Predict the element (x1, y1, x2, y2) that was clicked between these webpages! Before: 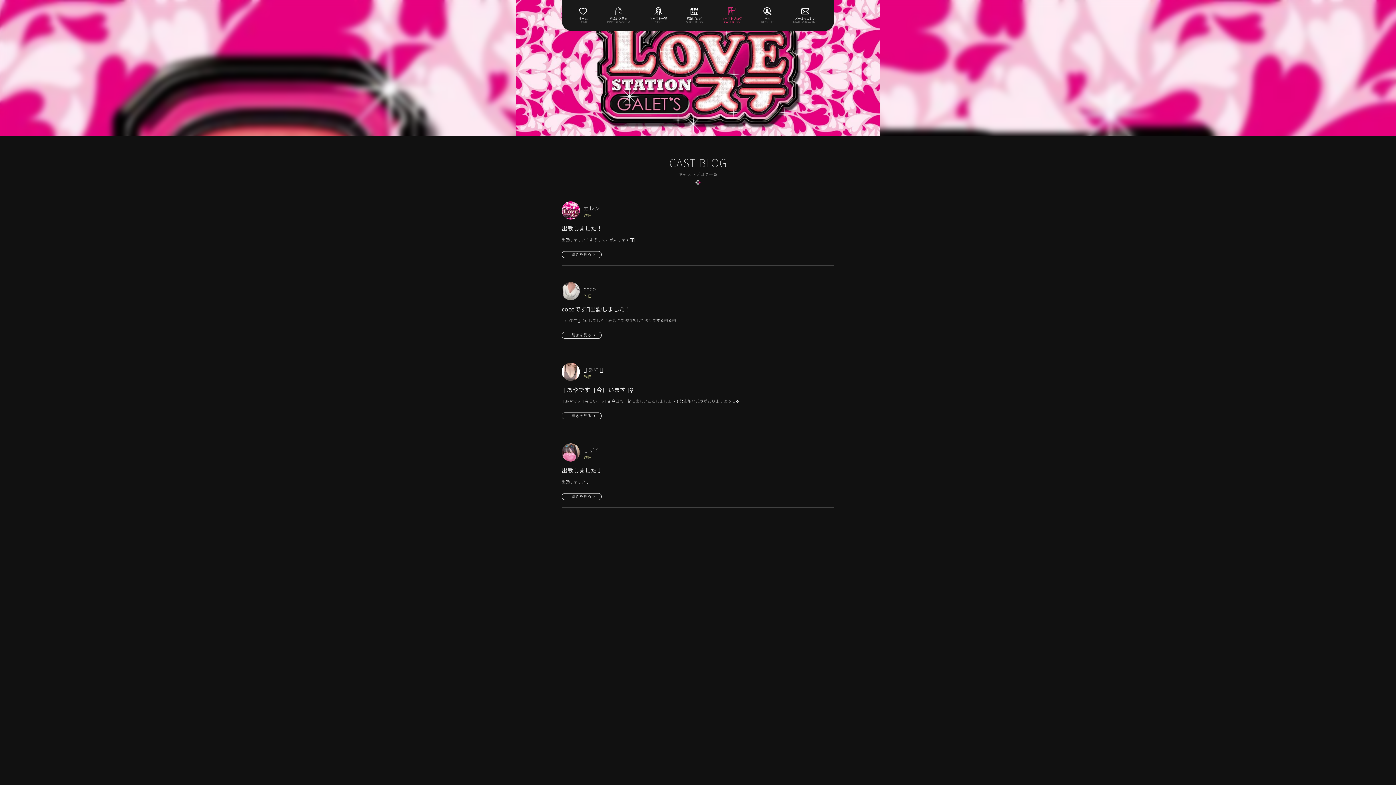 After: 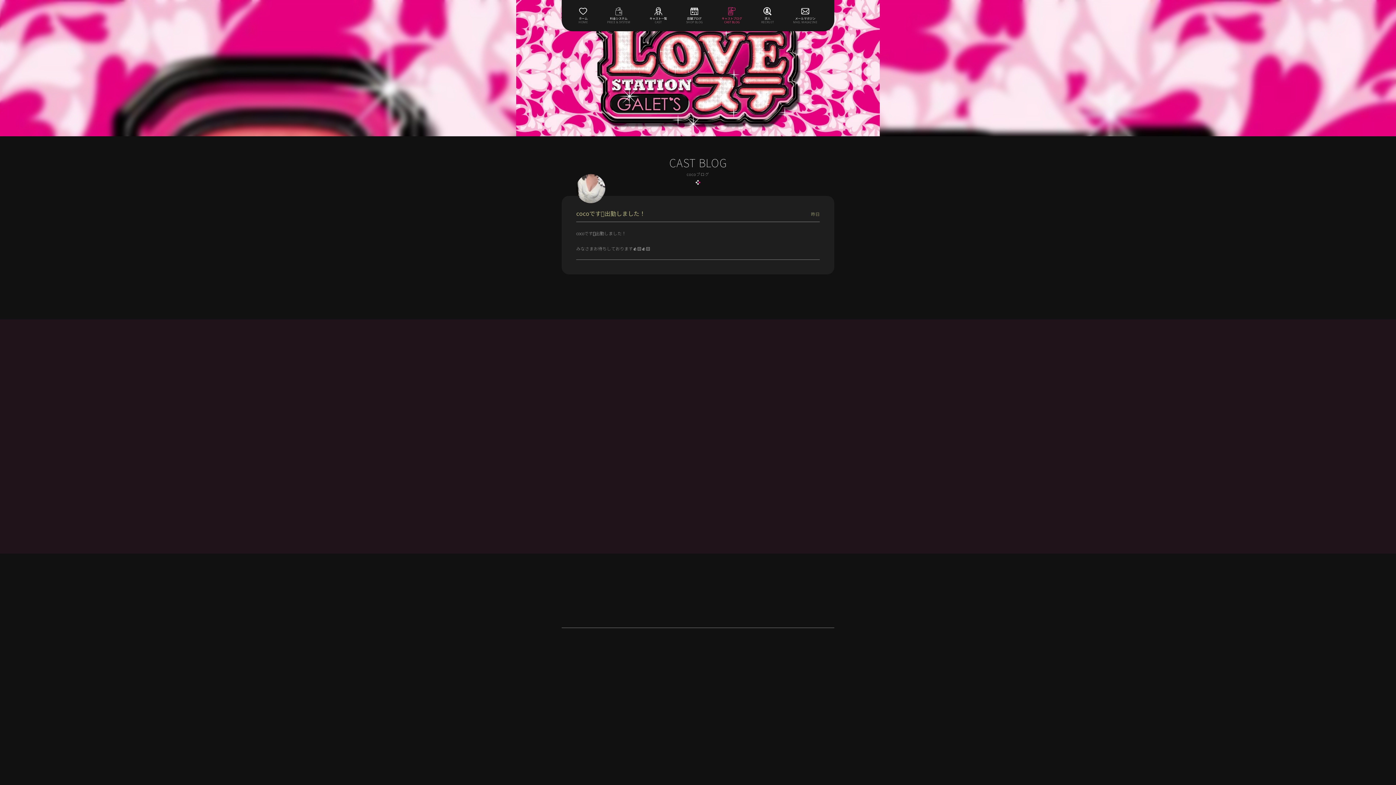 Action: bbox: (561, 304, 807, 338) label: cocoです🩵出勤しました！

cocoです🩵出勤しました！みなさまお待ちしております👍🏻👍🏻

続きを見る